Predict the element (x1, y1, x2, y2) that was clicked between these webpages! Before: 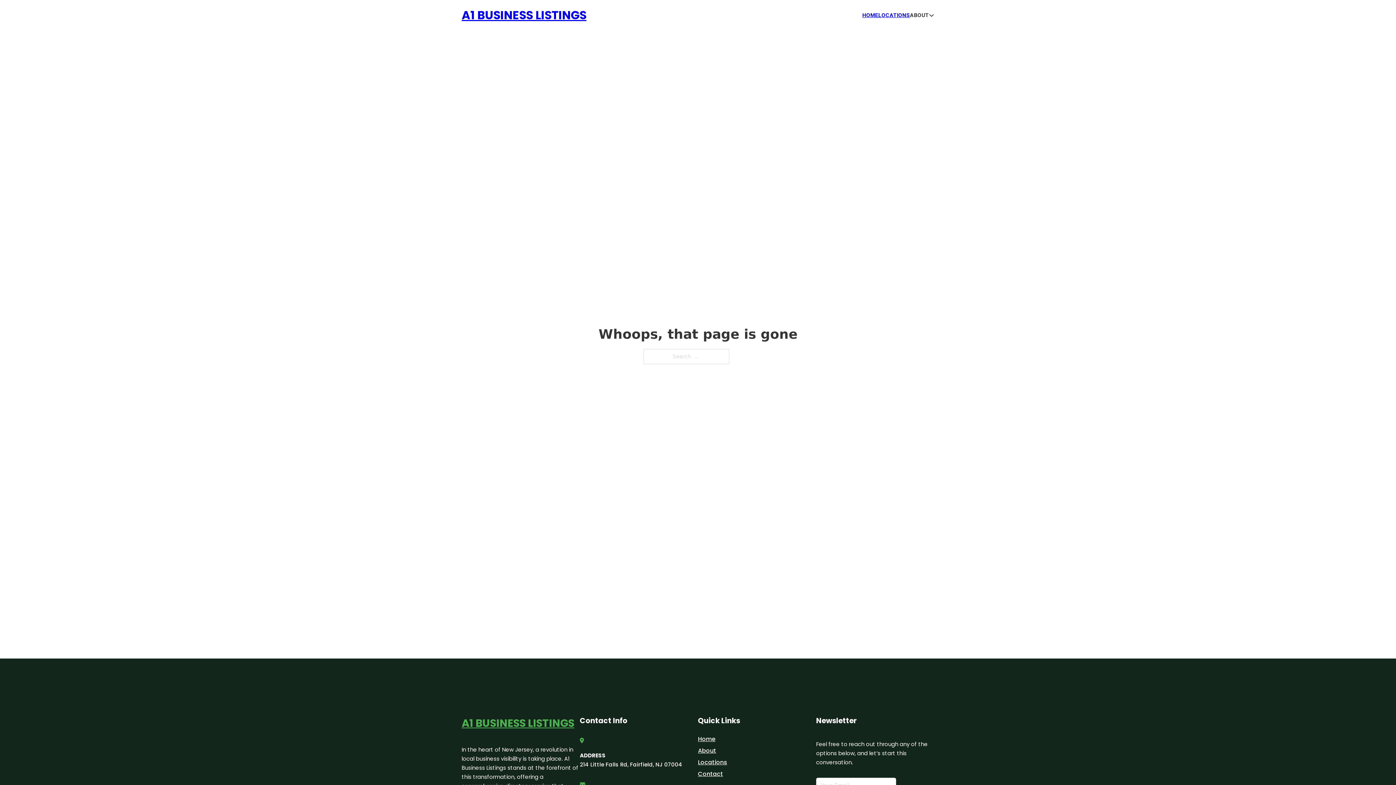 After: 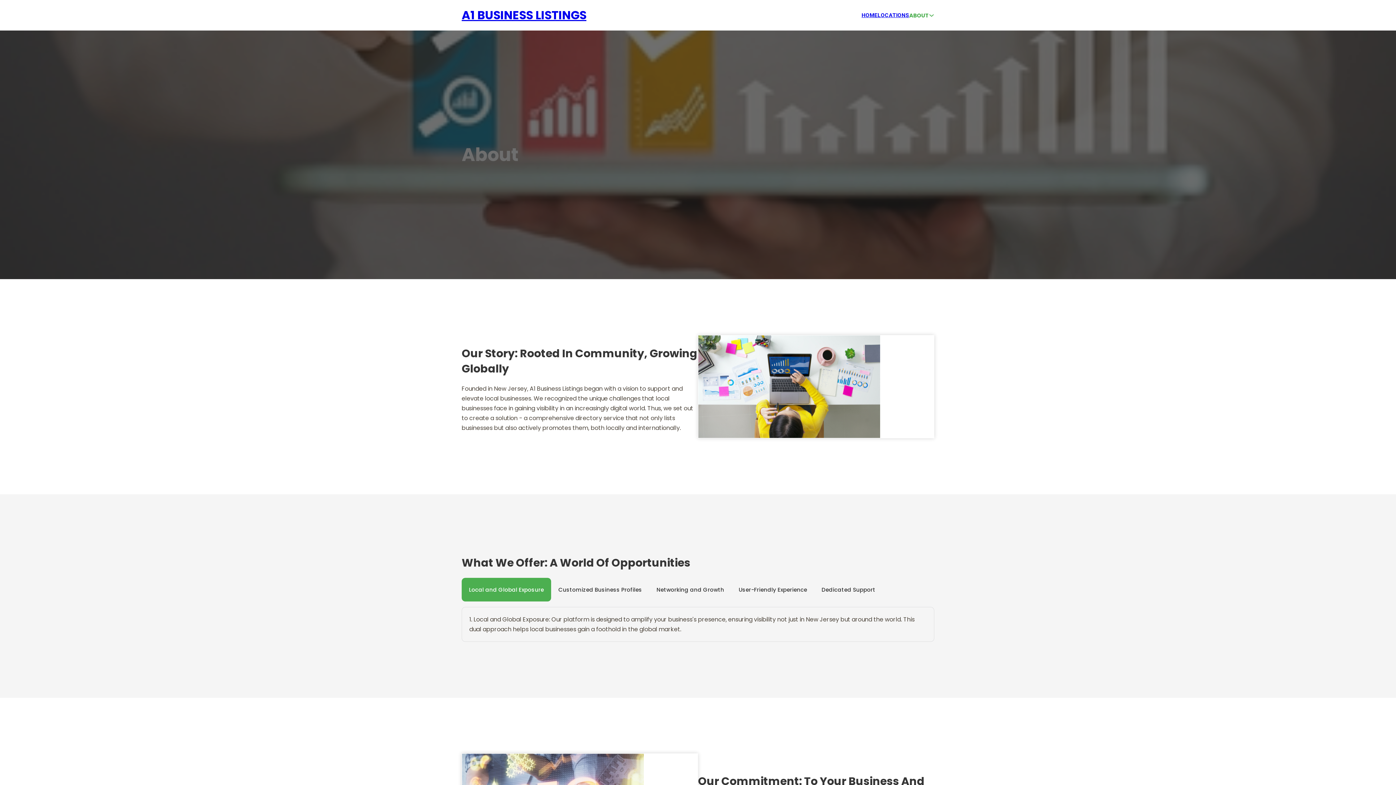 Action: bbox: (698, 746, 716, 755) label: About